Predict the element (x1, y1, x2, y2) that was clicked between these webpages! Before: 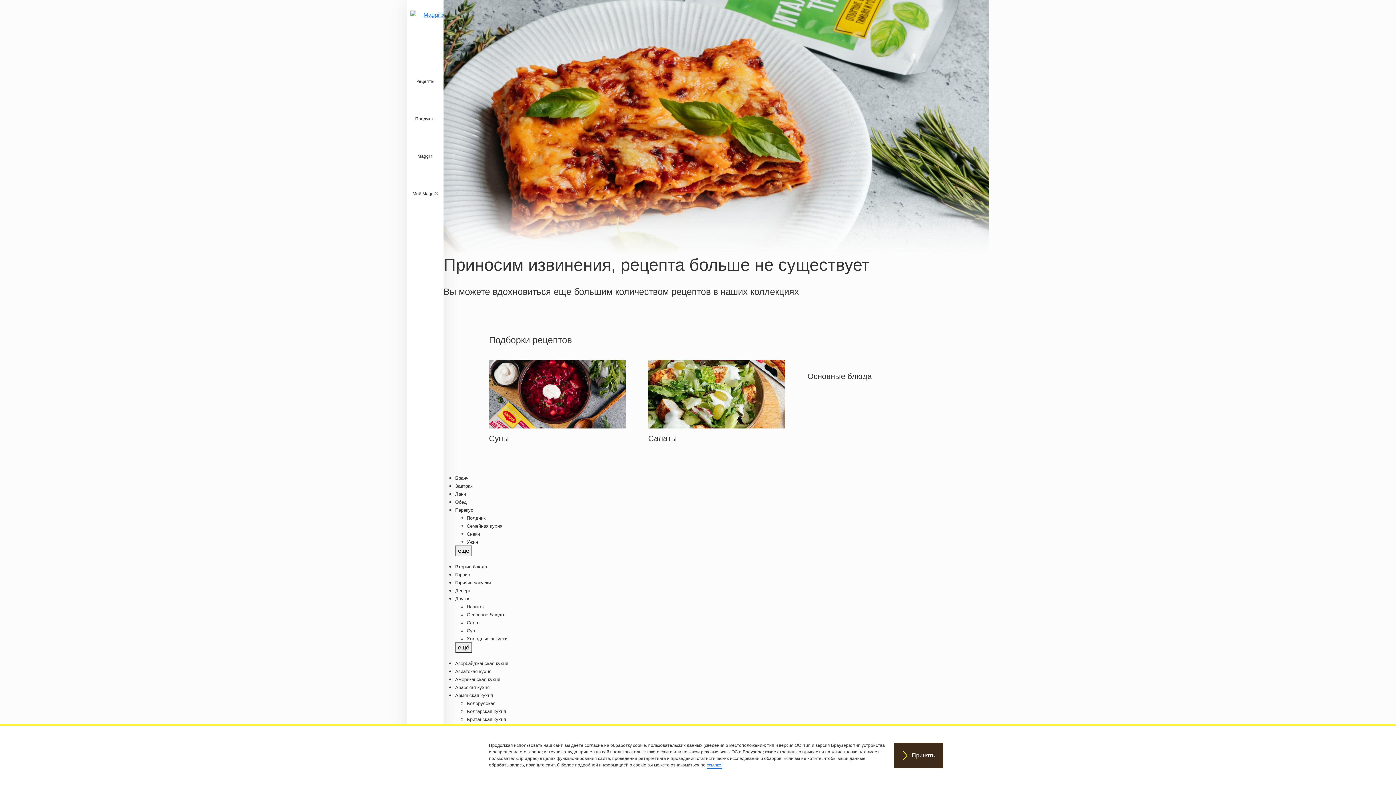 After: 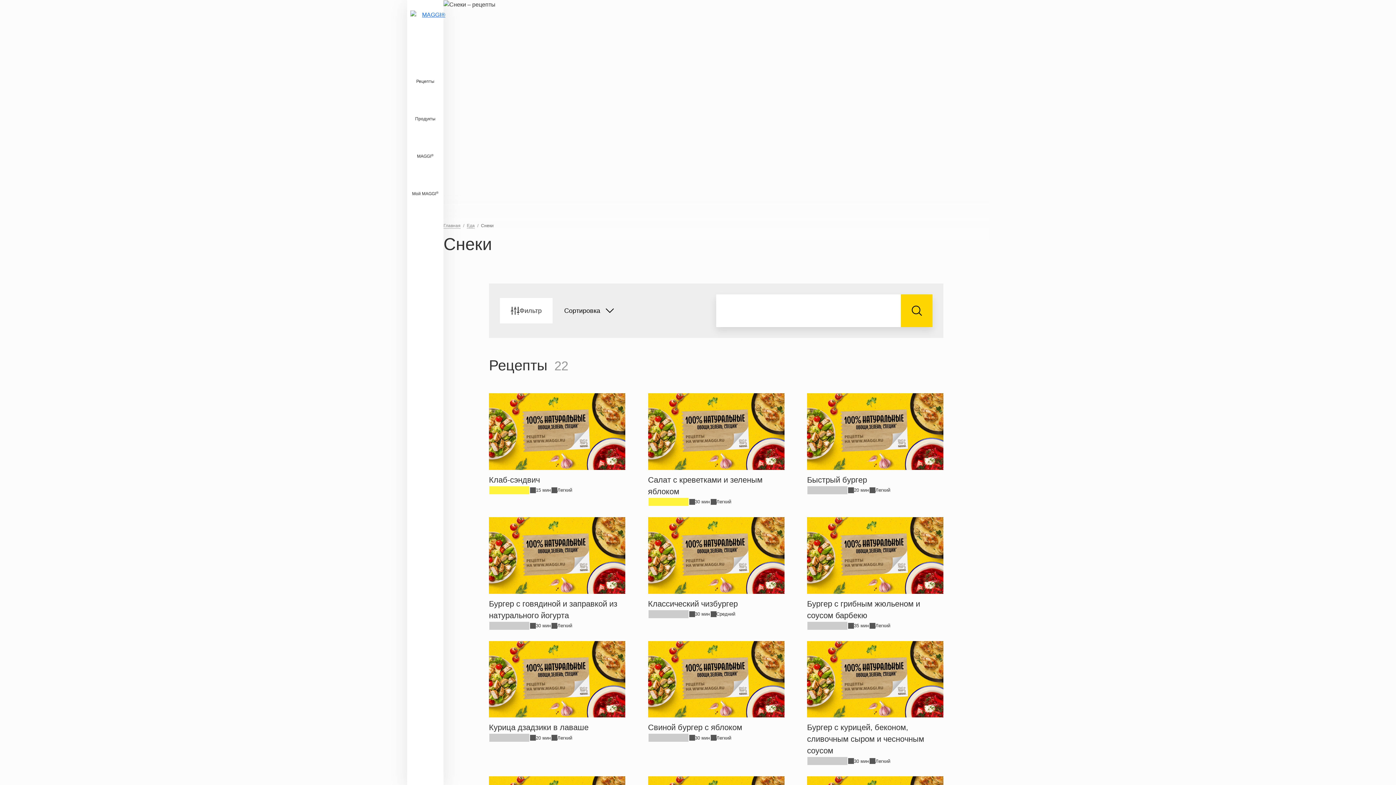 Action: label: Снеки bbox: (466, 531, 601, 537)